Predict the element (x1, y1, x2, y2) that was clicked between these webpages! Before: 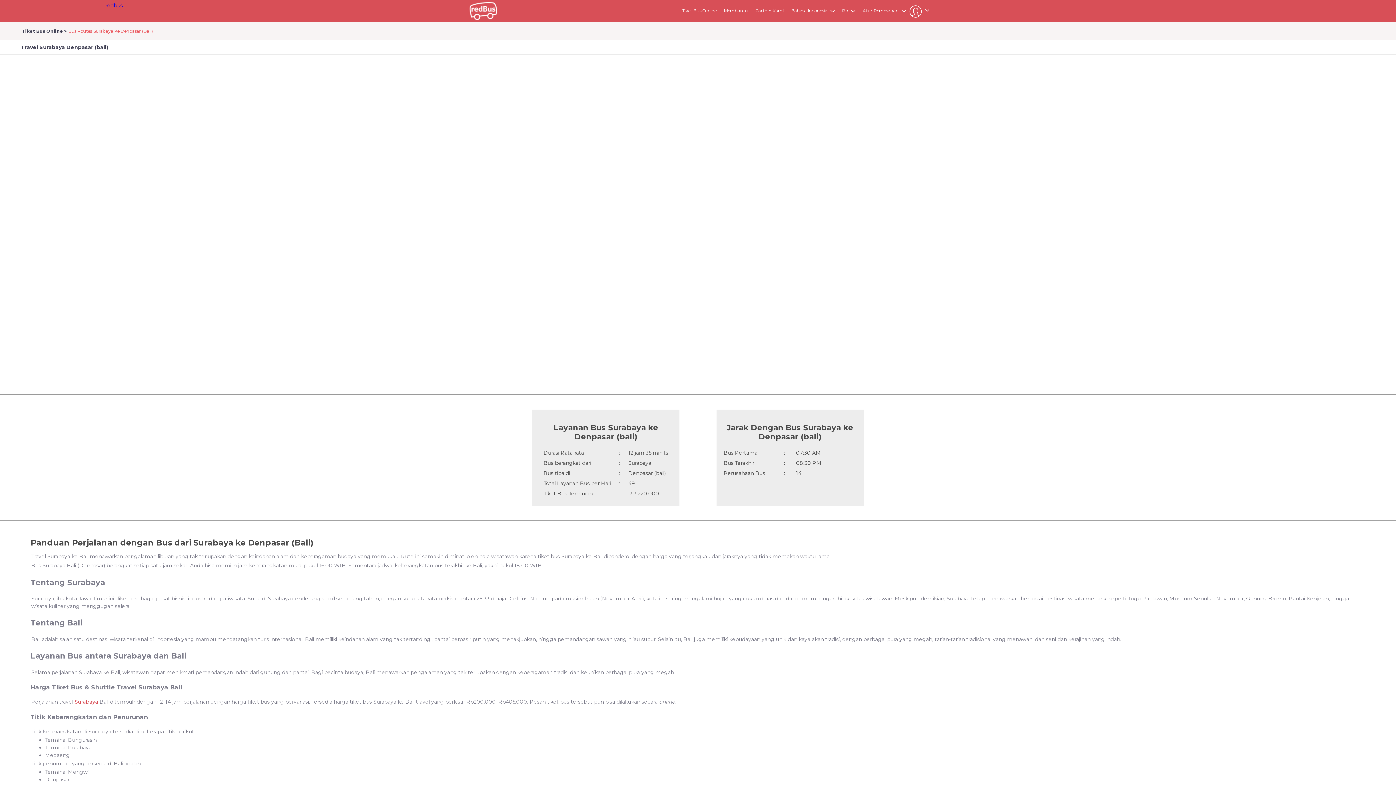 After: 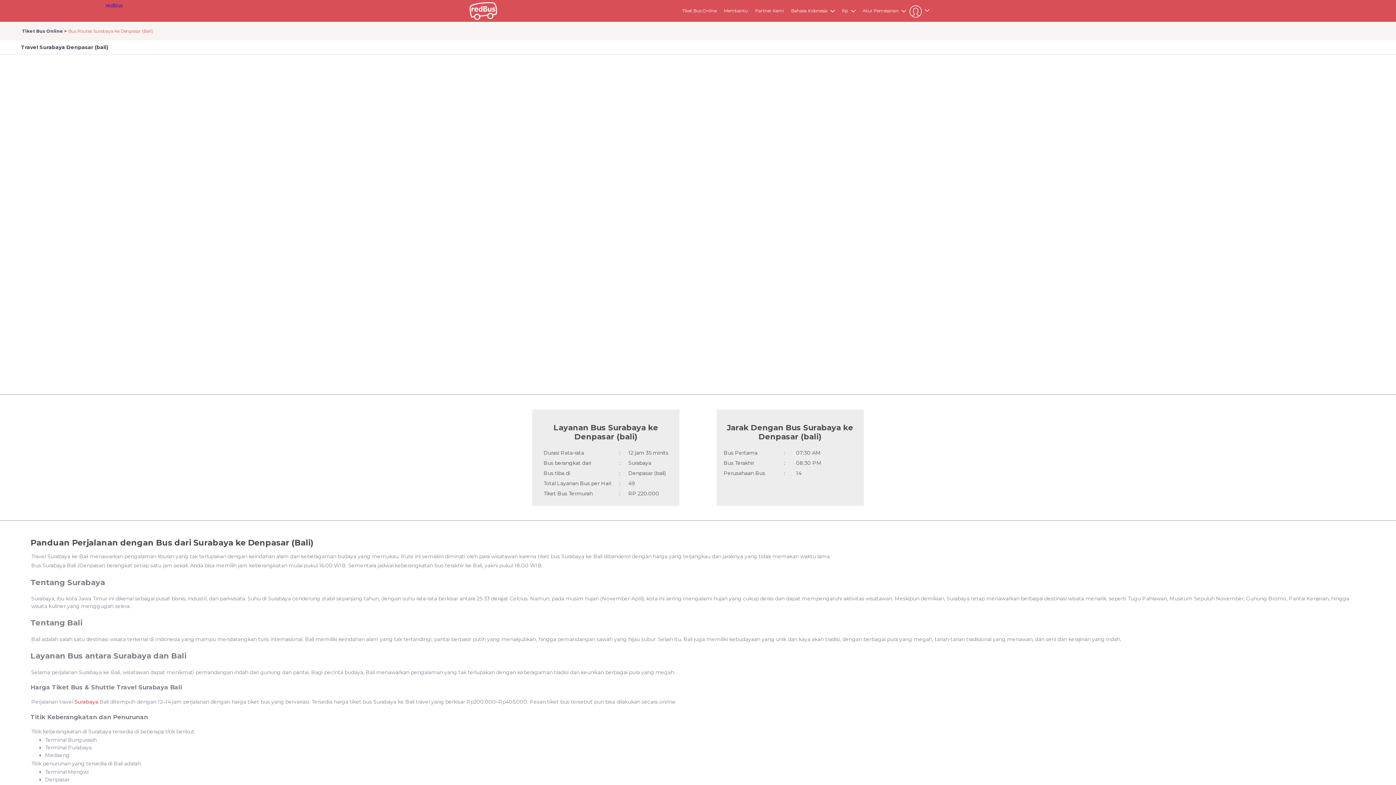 Action: bbox: (755, 8, 784, 13) label: Partner Kami